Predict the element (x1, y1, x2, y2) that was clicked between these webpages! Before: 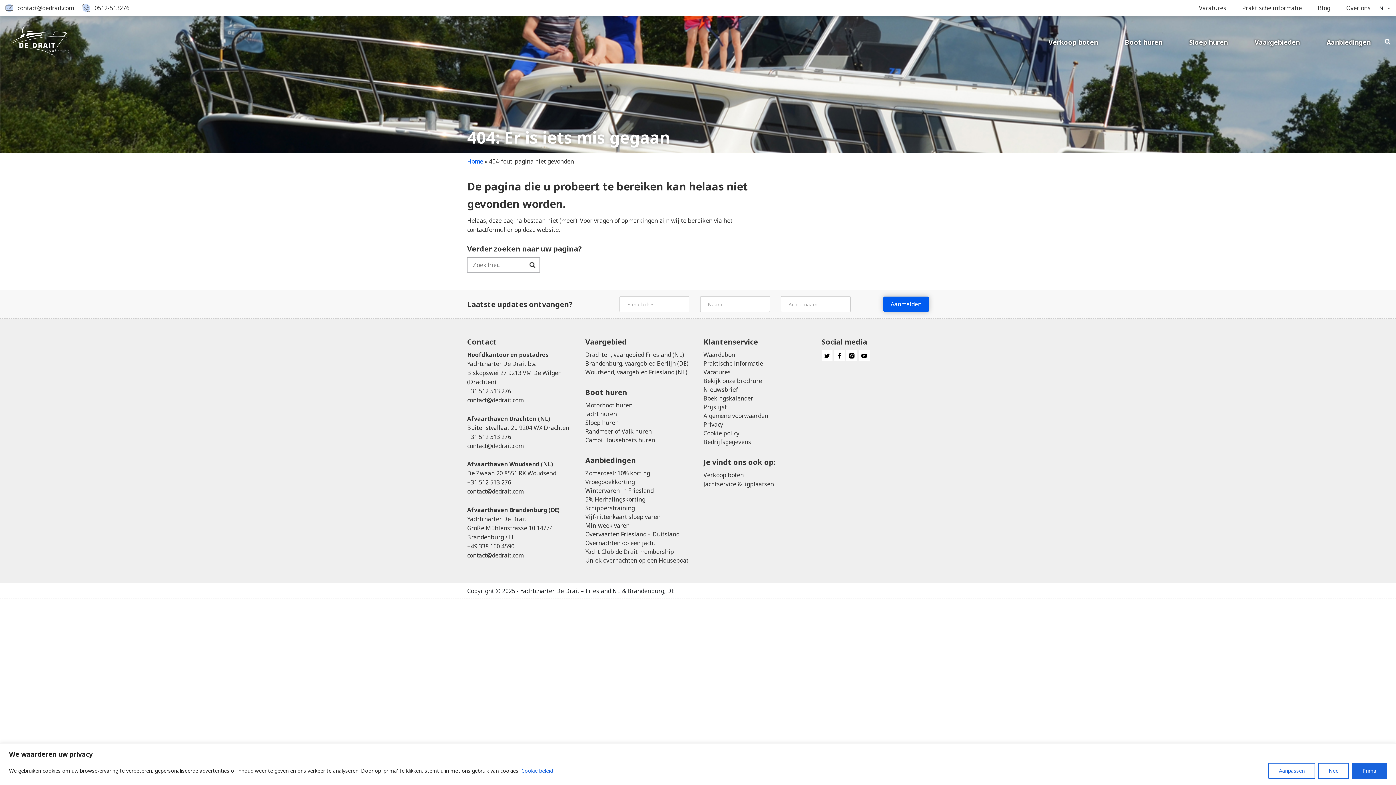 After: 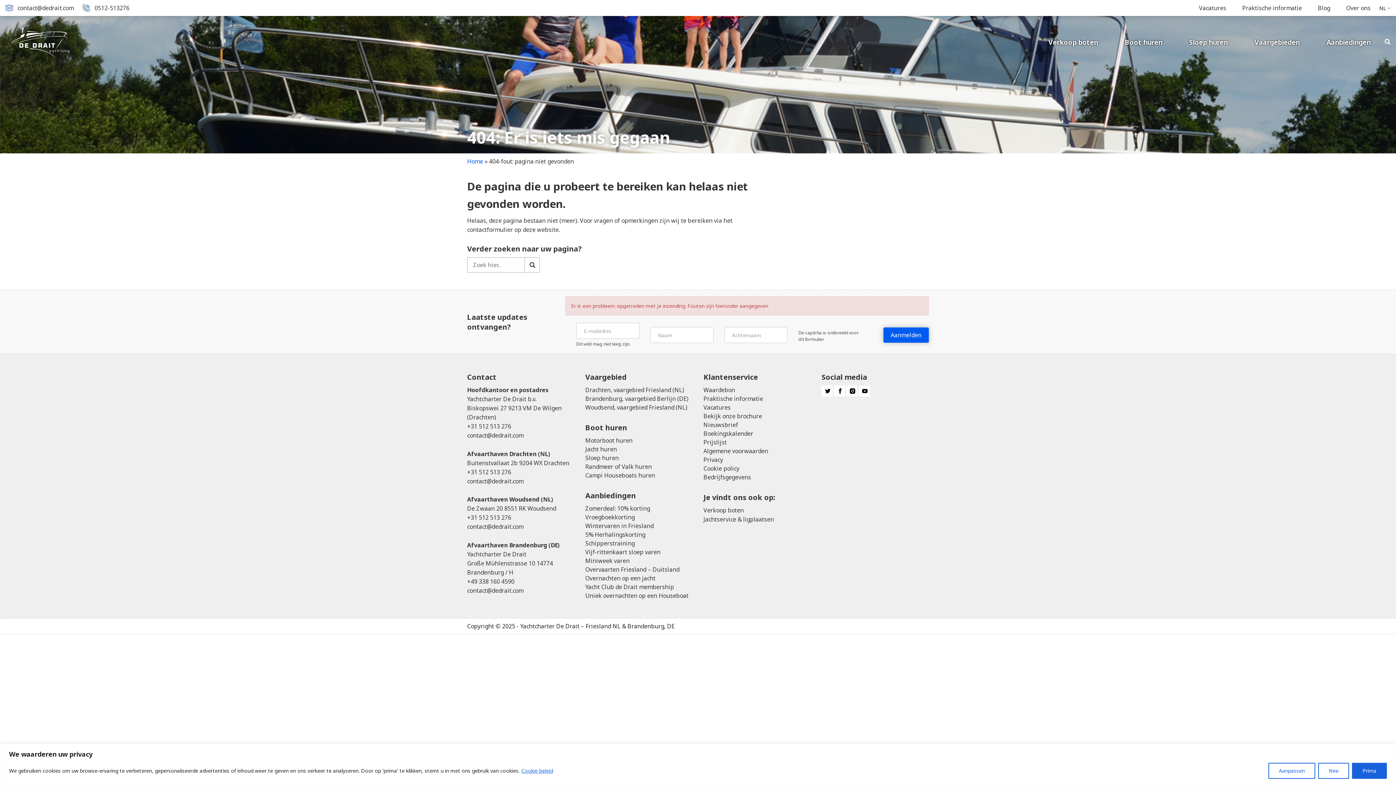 Action: bbox: (883, 296, 929, 312) label: Aanmelden